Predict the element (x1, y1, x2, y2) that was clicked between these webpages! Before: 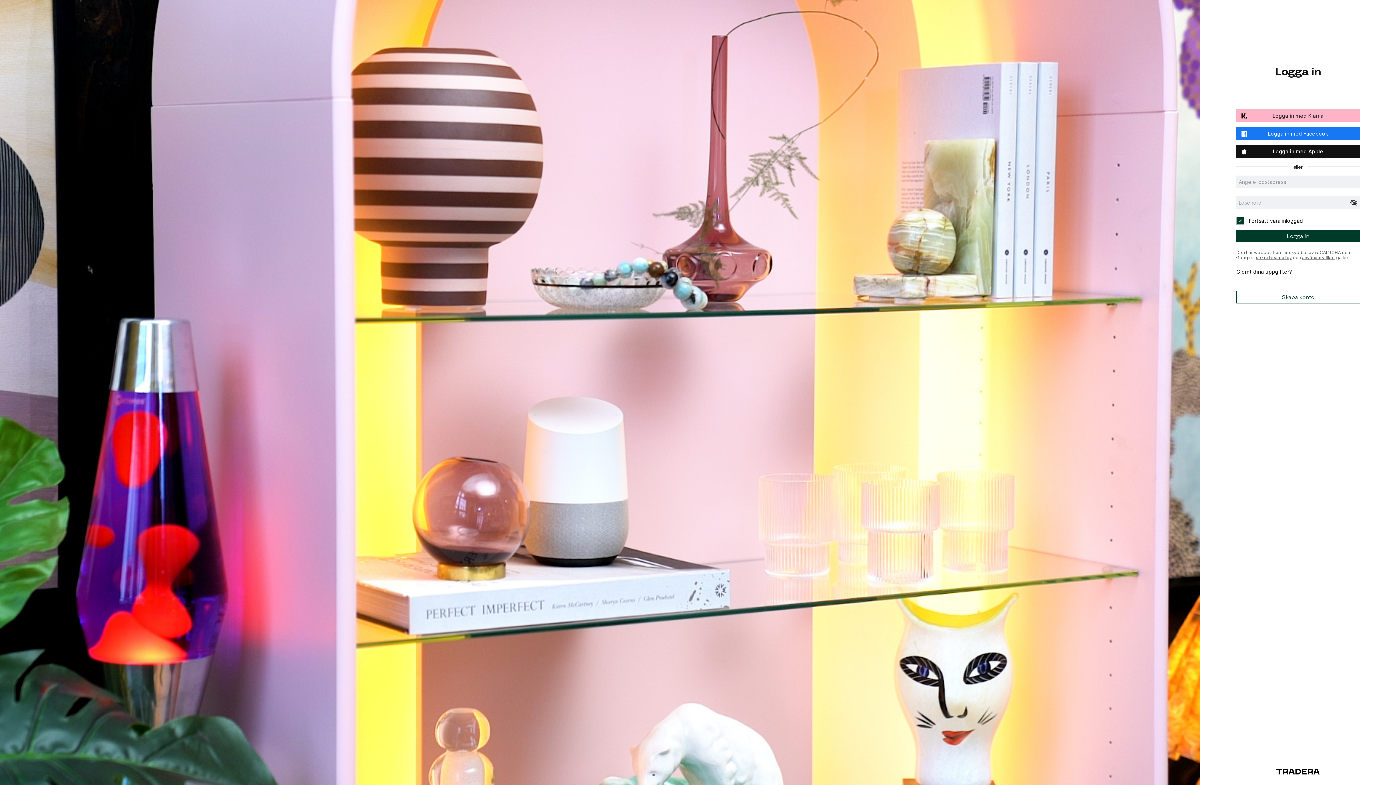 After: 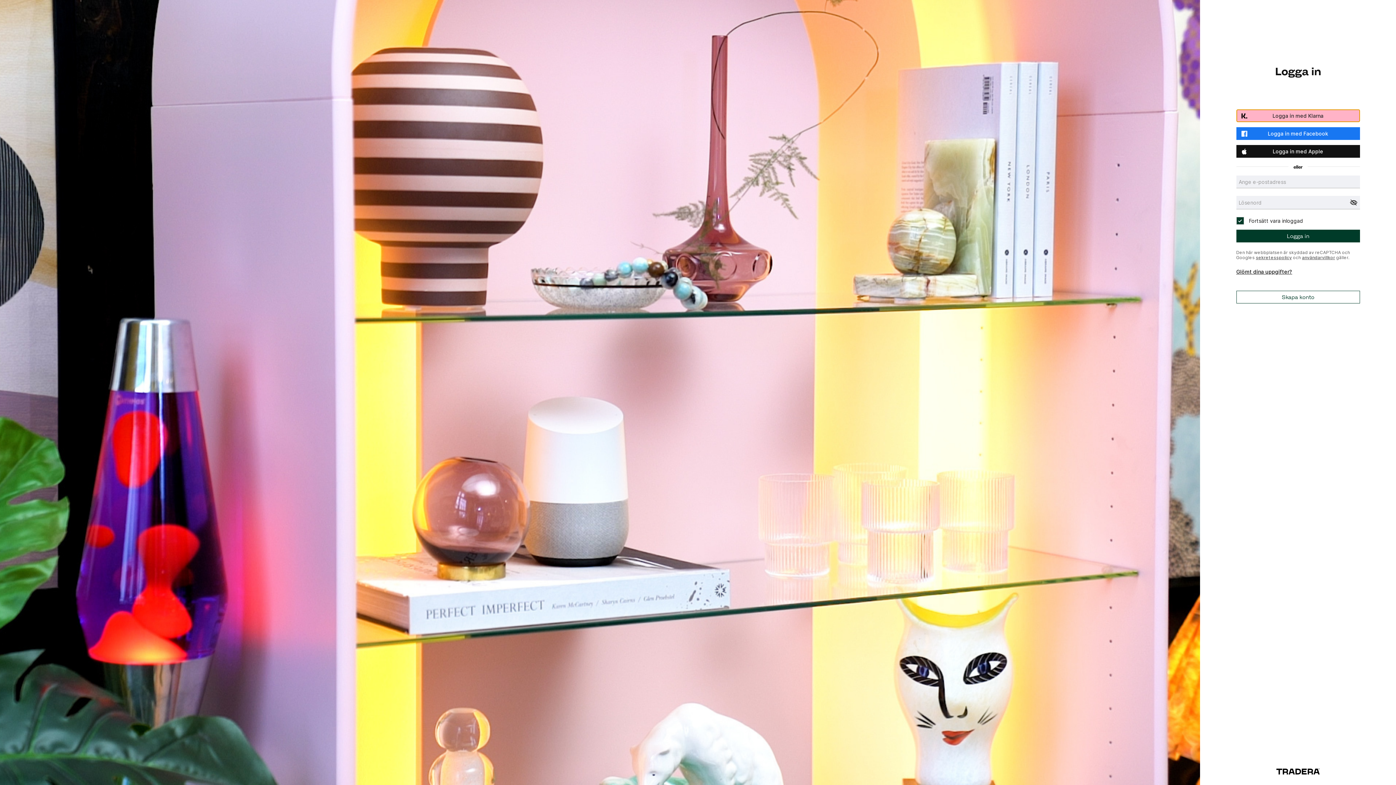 Action: bbox: (1236, 109, 1360, 122) label: Logga in med Klarna